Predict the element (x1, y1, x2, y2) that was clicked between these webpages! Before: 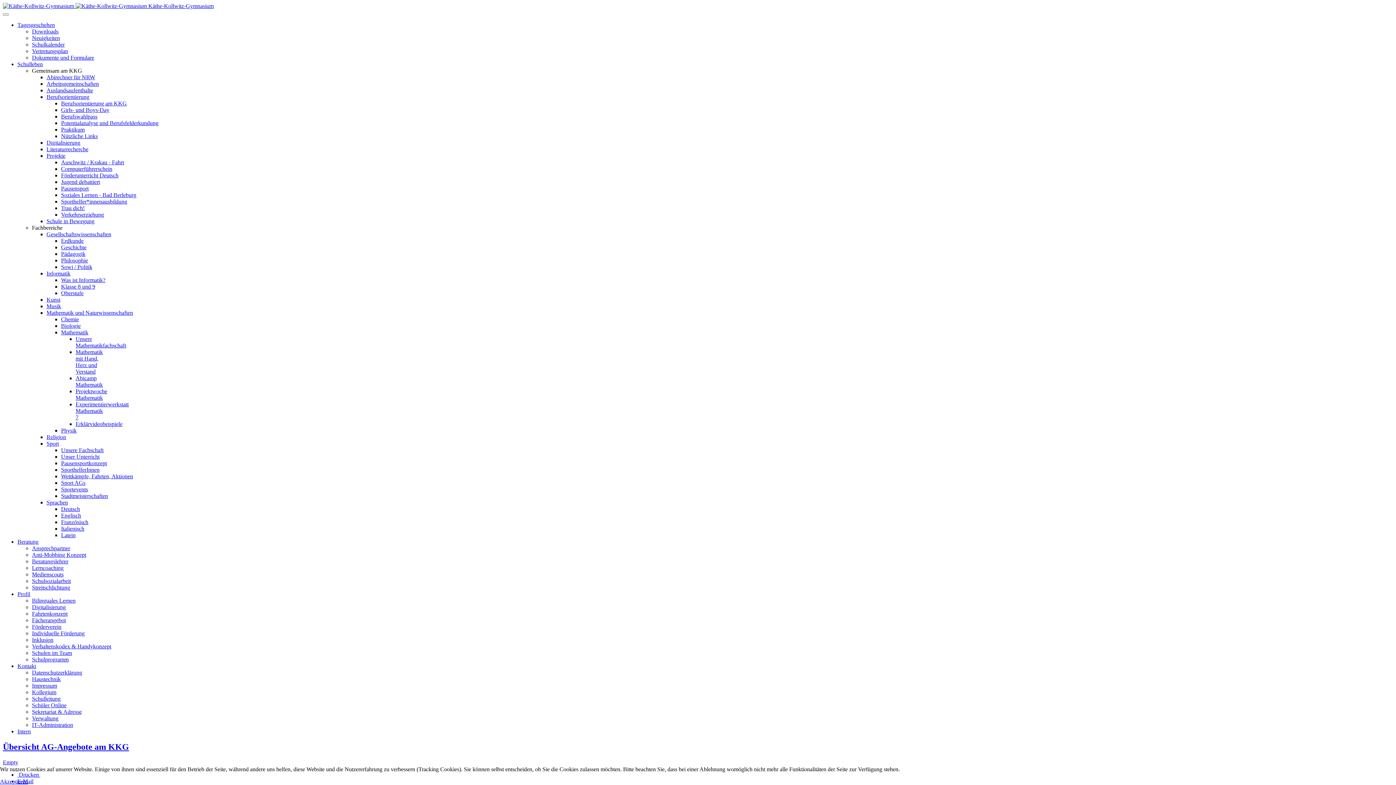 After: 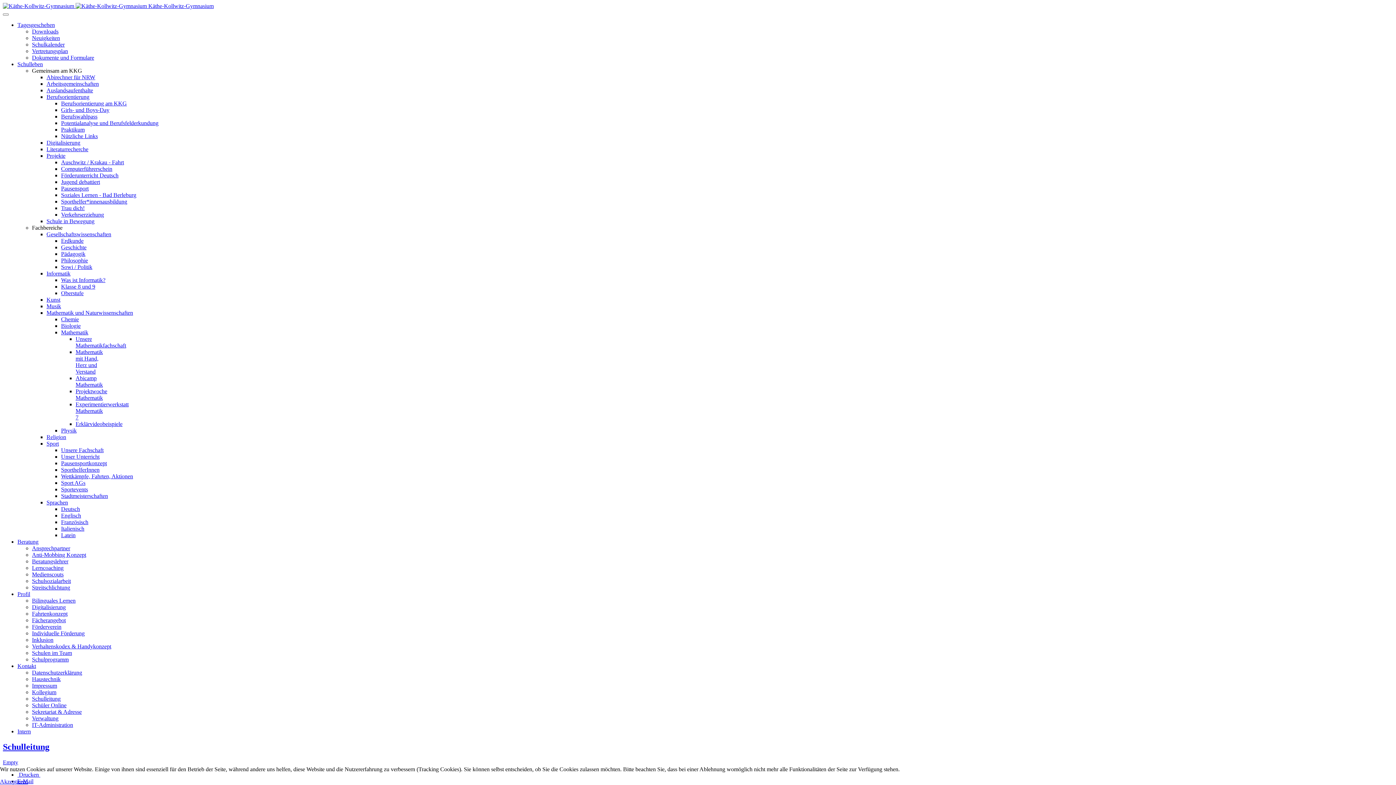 Action: label: Schulleitung bbox: (32, 696, 60, 702)